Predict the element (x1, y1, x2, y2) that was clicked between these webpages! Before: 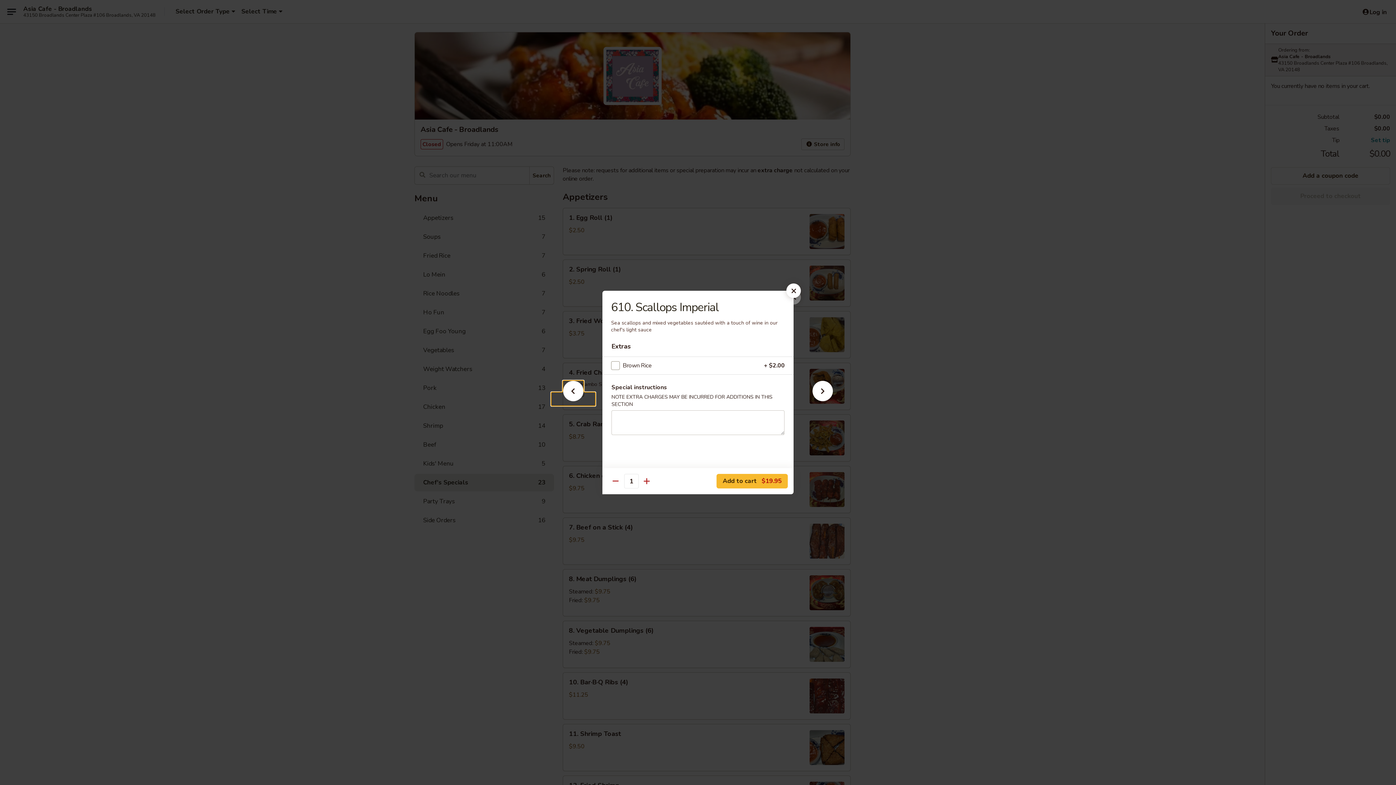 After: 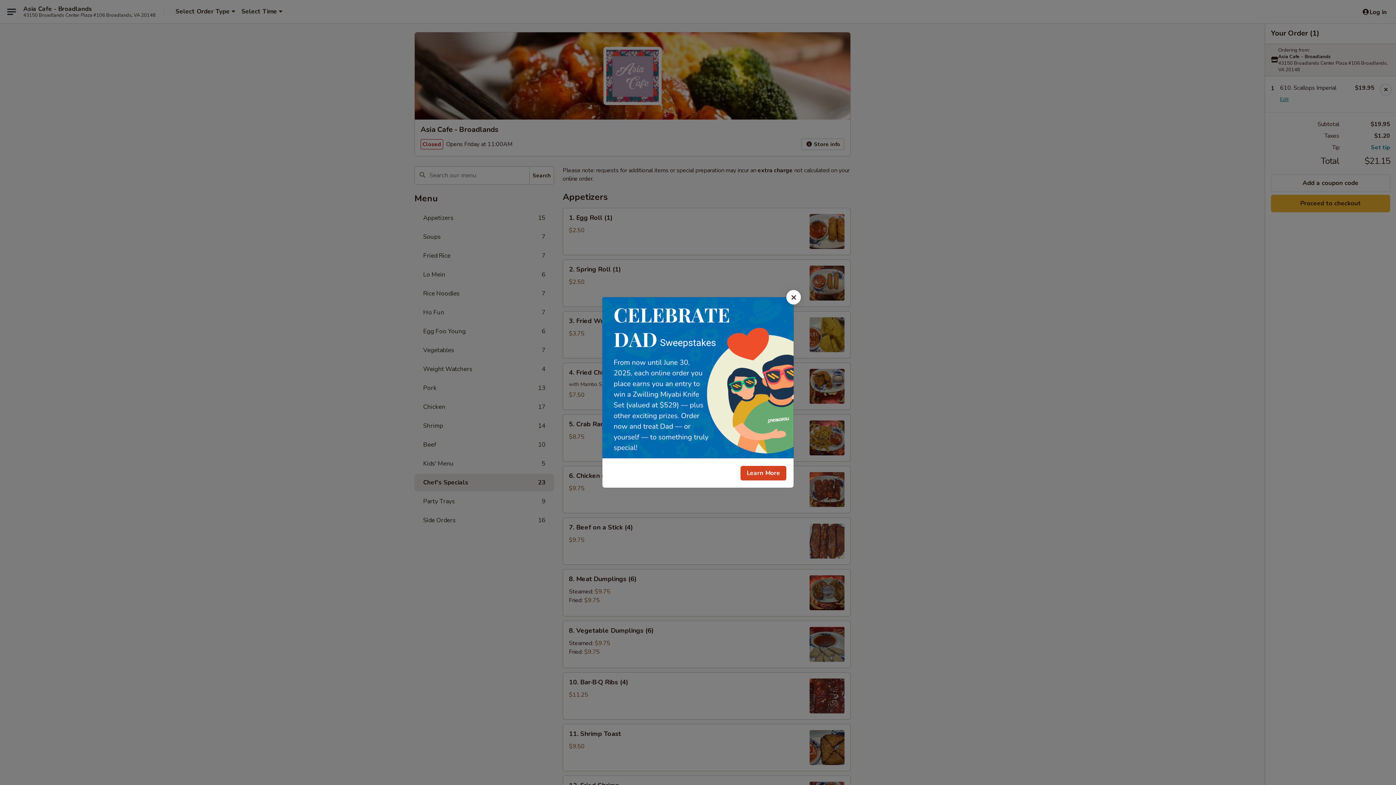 Action: bbox: (716, 474, 788, 488) label: Add to cart $19.95